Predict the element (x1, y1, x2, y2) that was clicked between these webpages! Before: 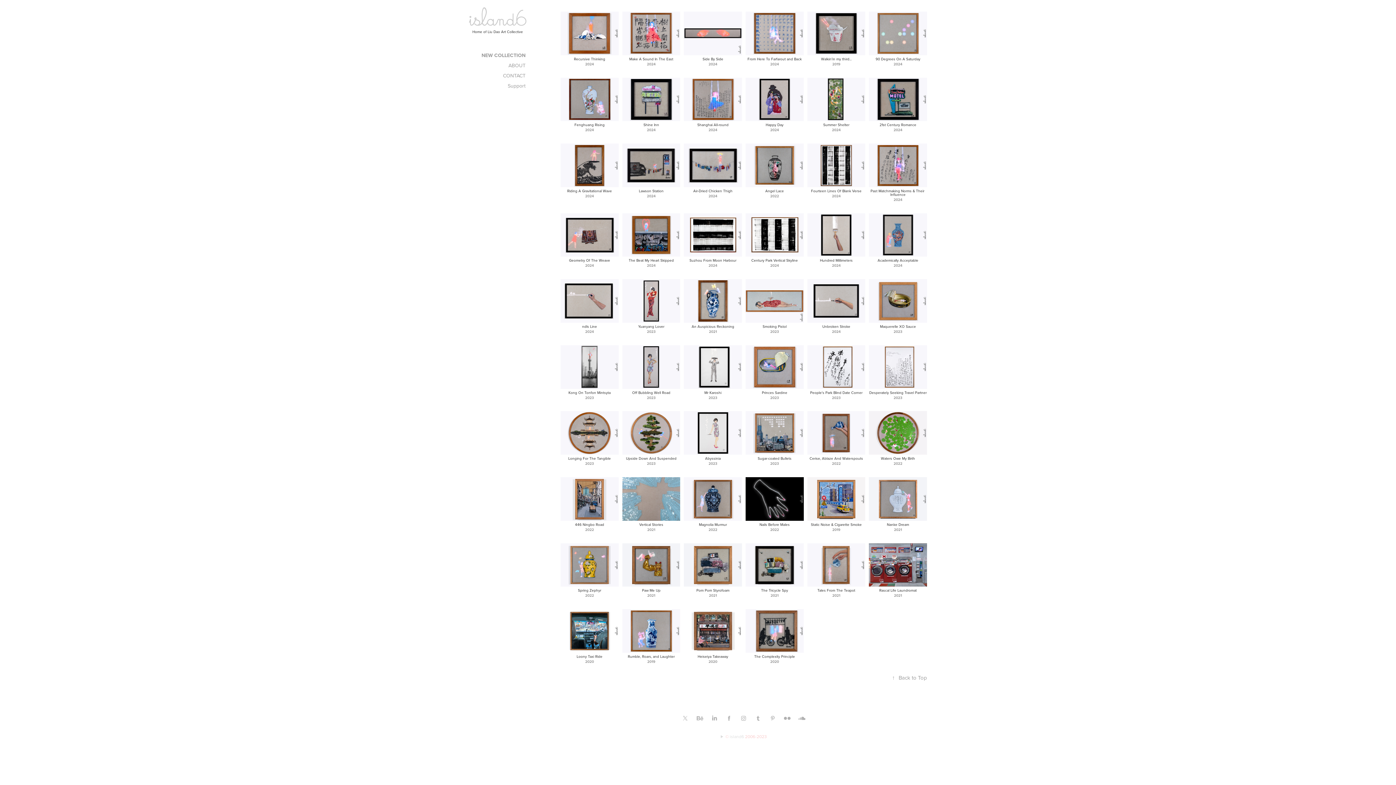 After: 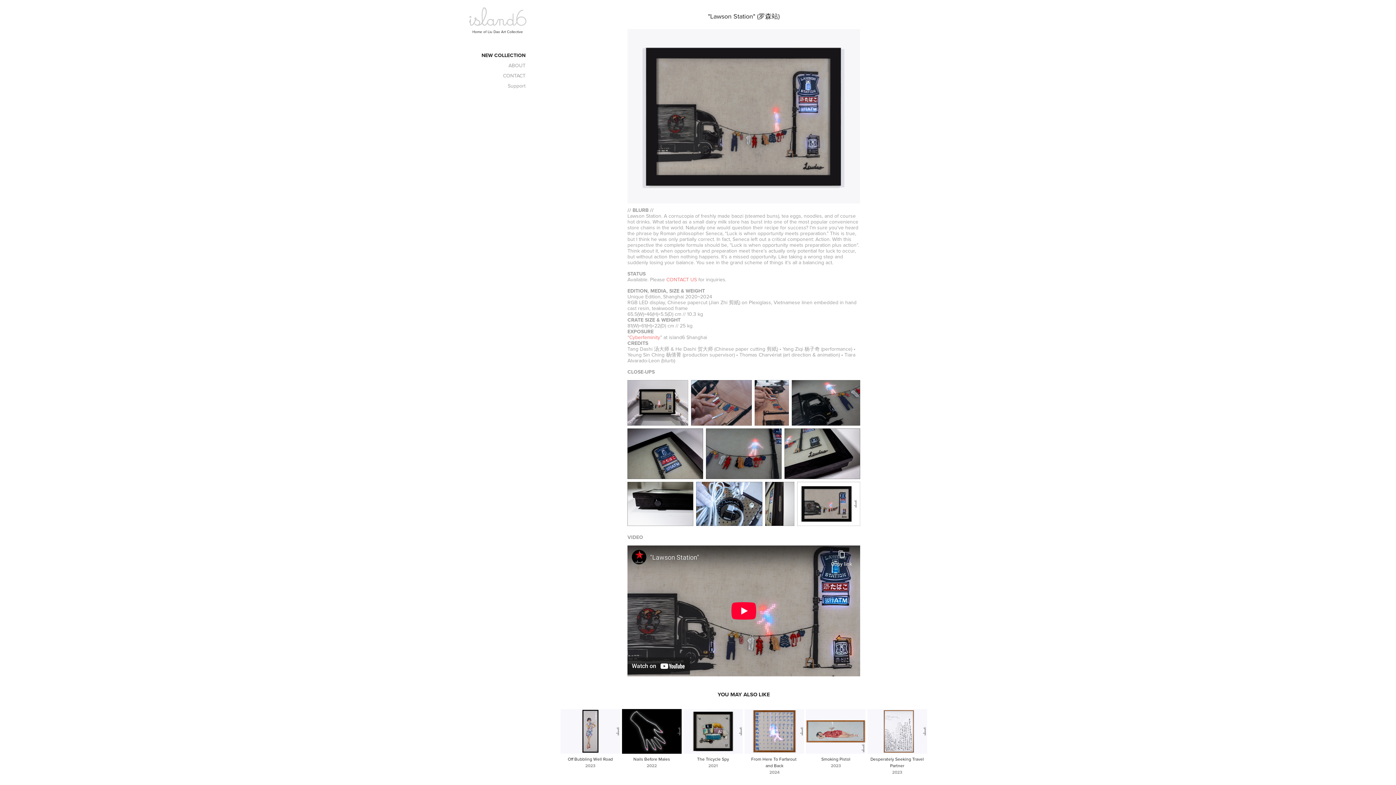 Action: bbox: (622, 132, 680, 201) label: Lawson Station
2024